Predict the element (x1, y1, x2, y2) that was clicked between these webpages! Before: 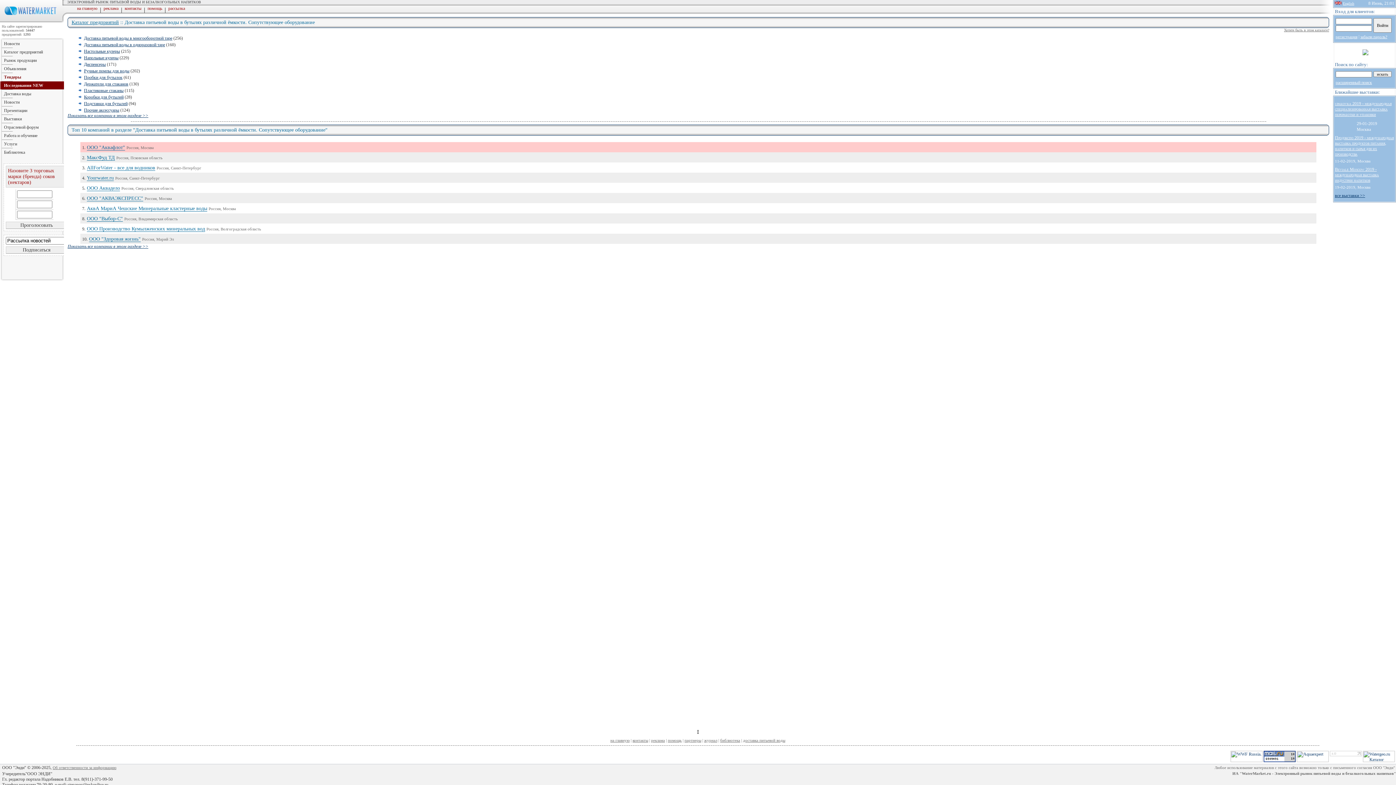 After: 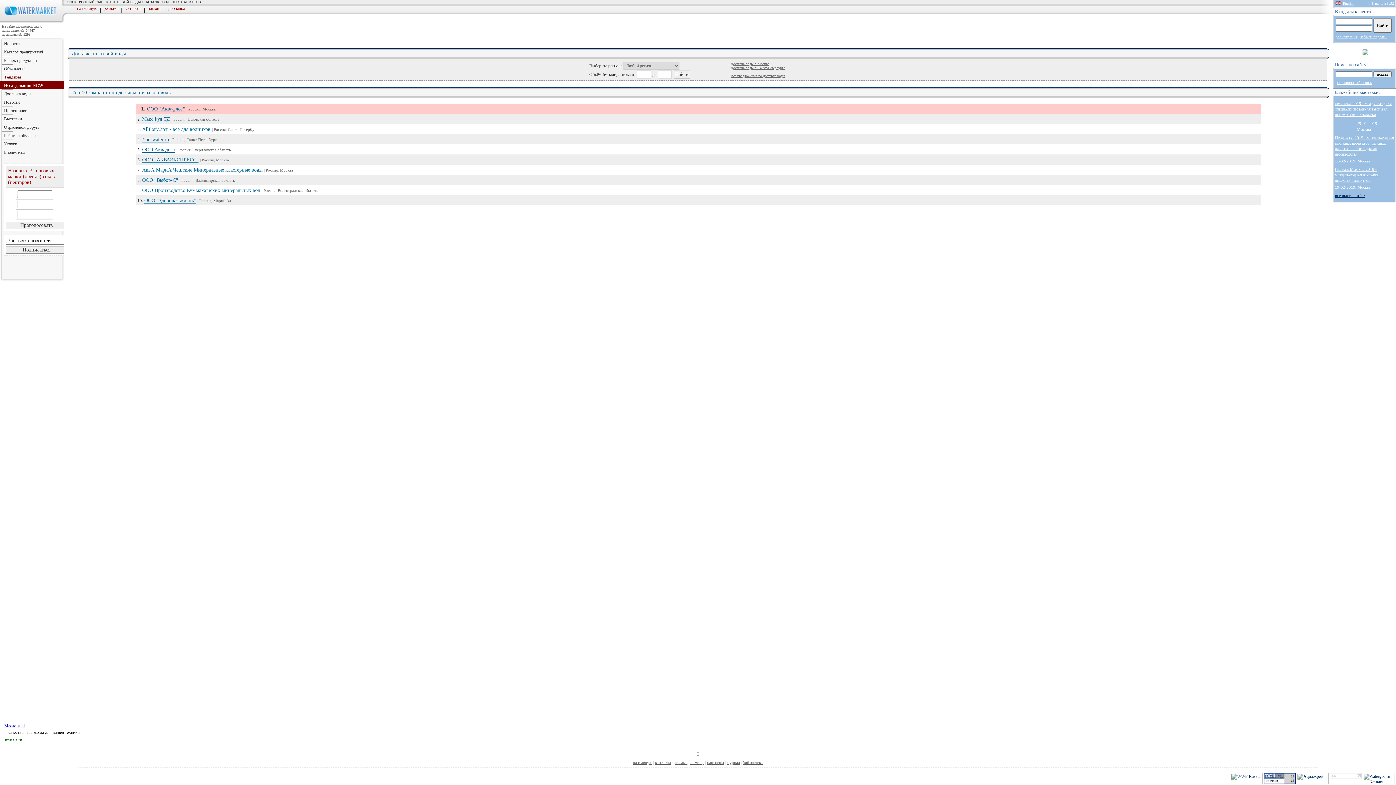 Action: bbox: (0, 89, 73, 97) label: Доставка воды